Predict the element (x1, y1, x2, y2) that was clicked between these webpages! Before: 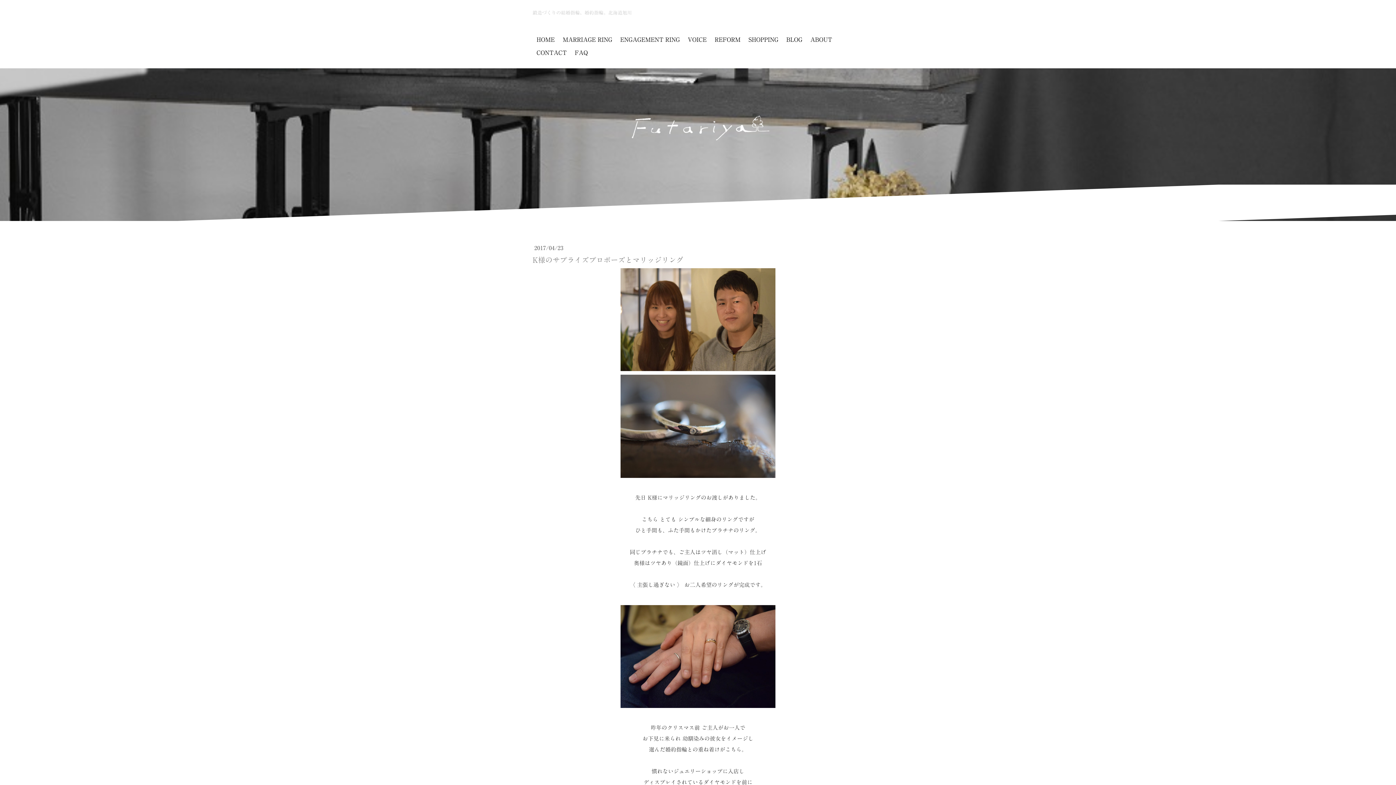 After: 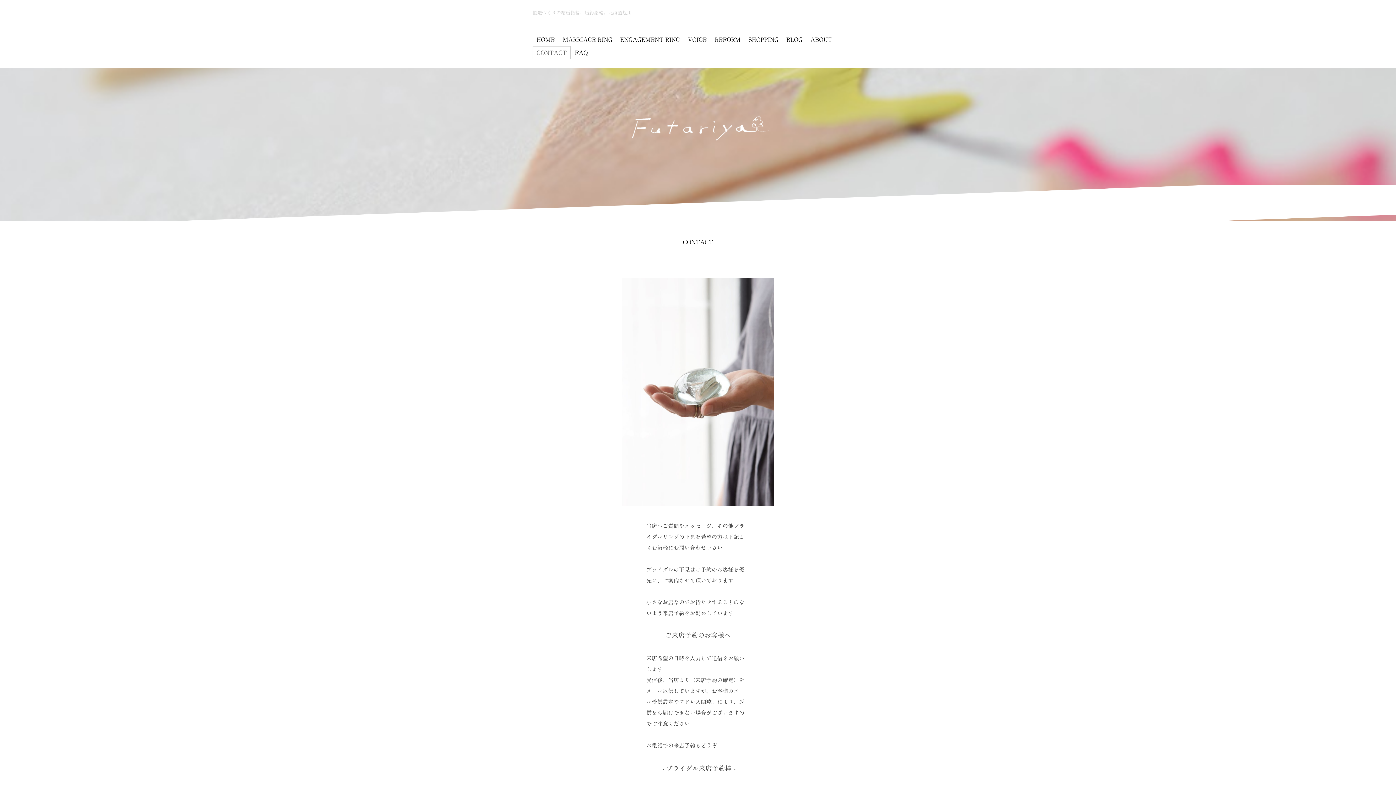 Action: label: CONTACT bbox: (532, 46, 570, 59)